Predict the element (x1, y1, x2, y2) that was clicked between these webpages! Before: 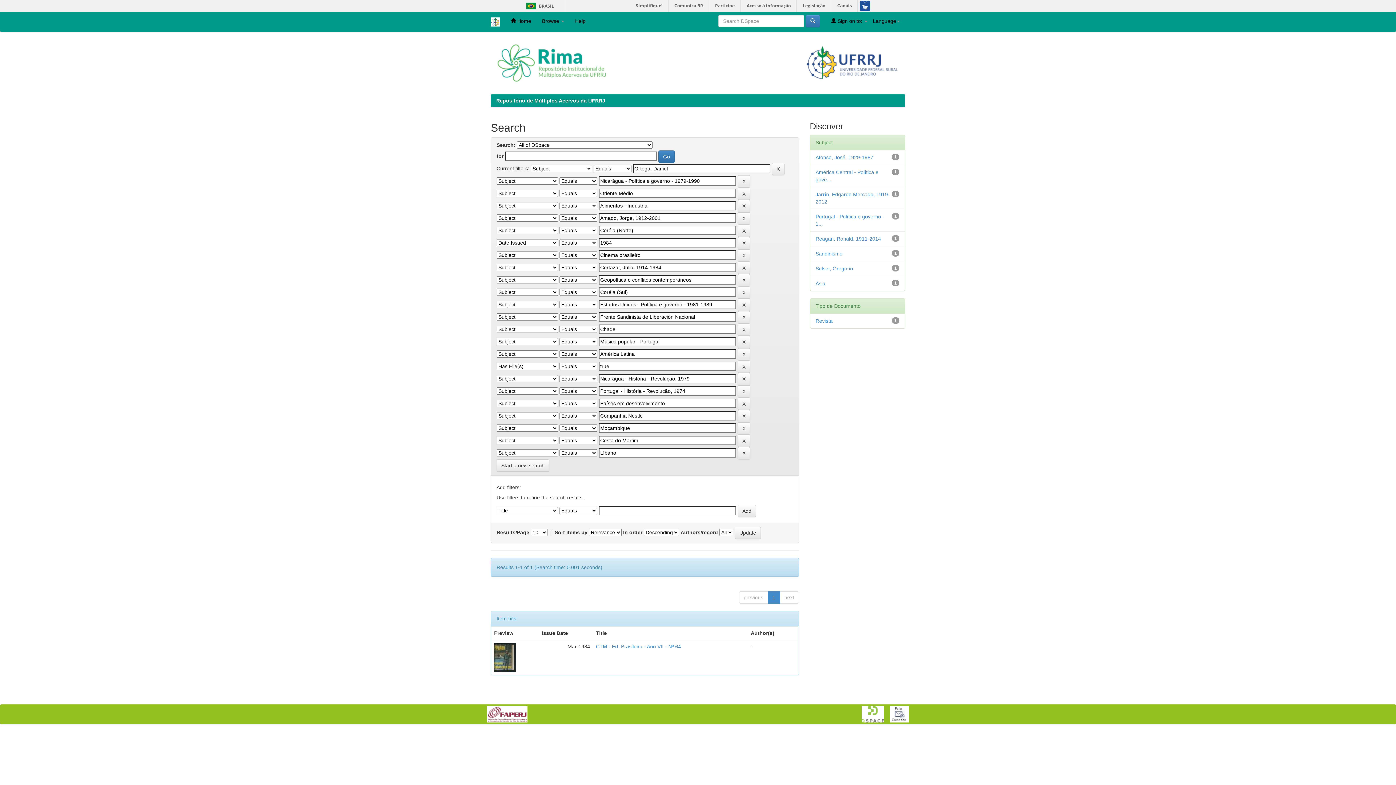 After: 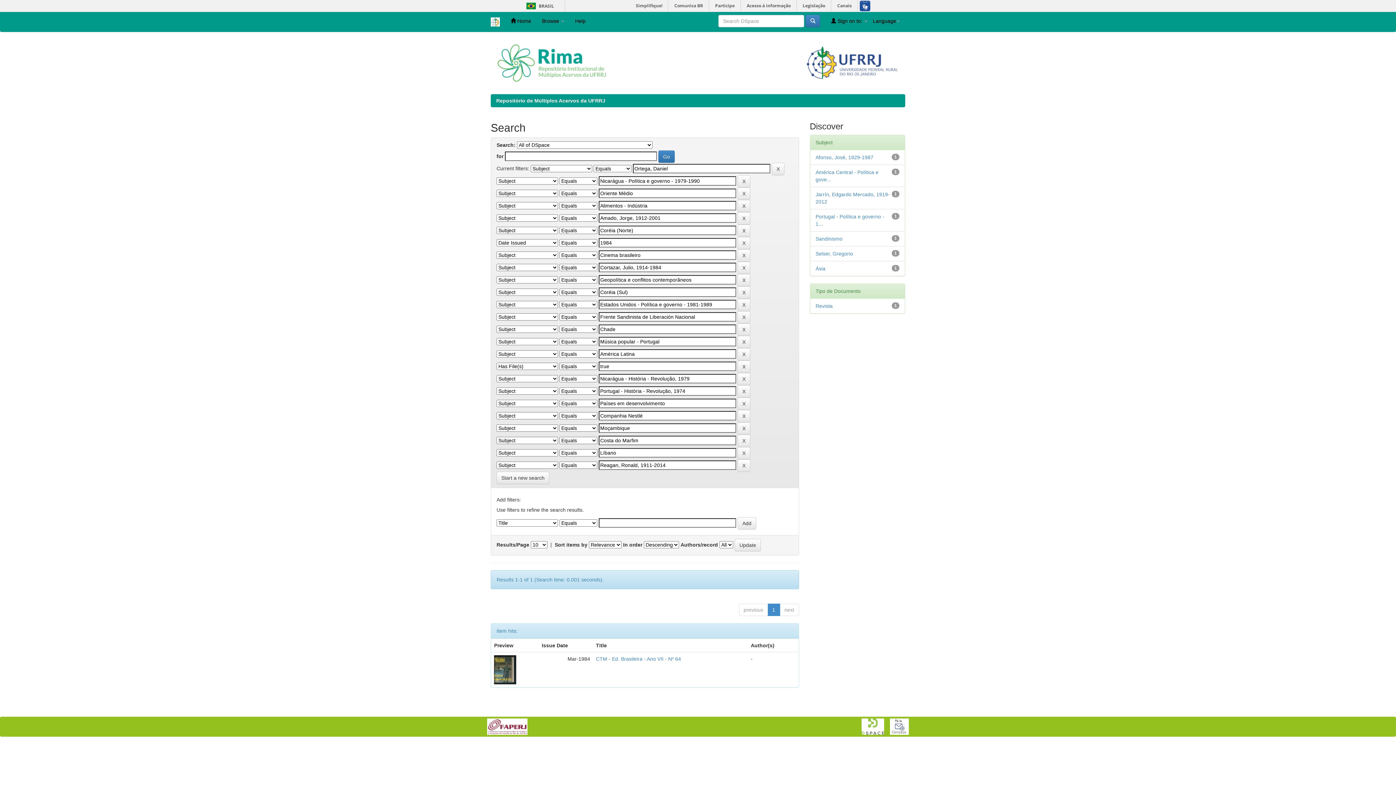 Action: bbox: (815, 236, 881, 241) label: Reagan, Ronald, 1911-2014